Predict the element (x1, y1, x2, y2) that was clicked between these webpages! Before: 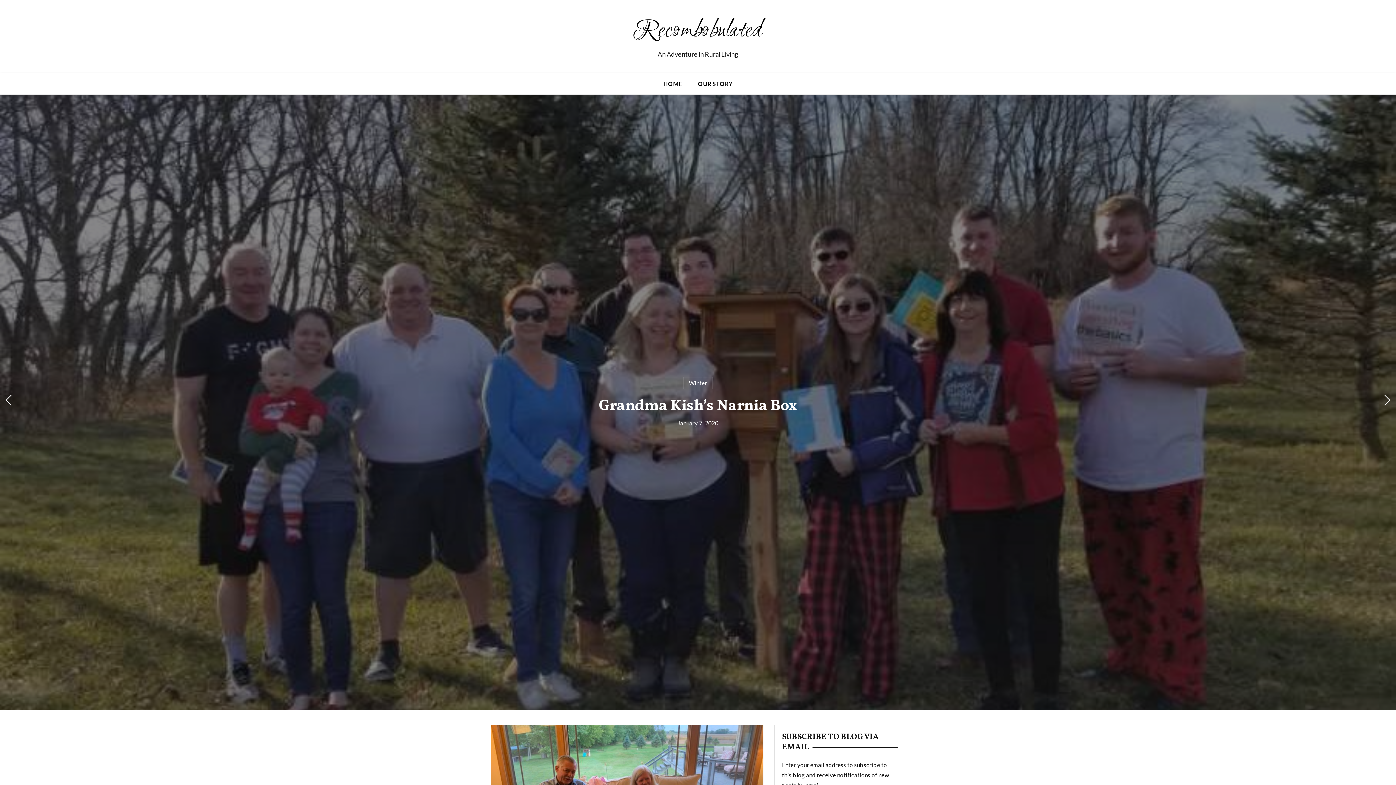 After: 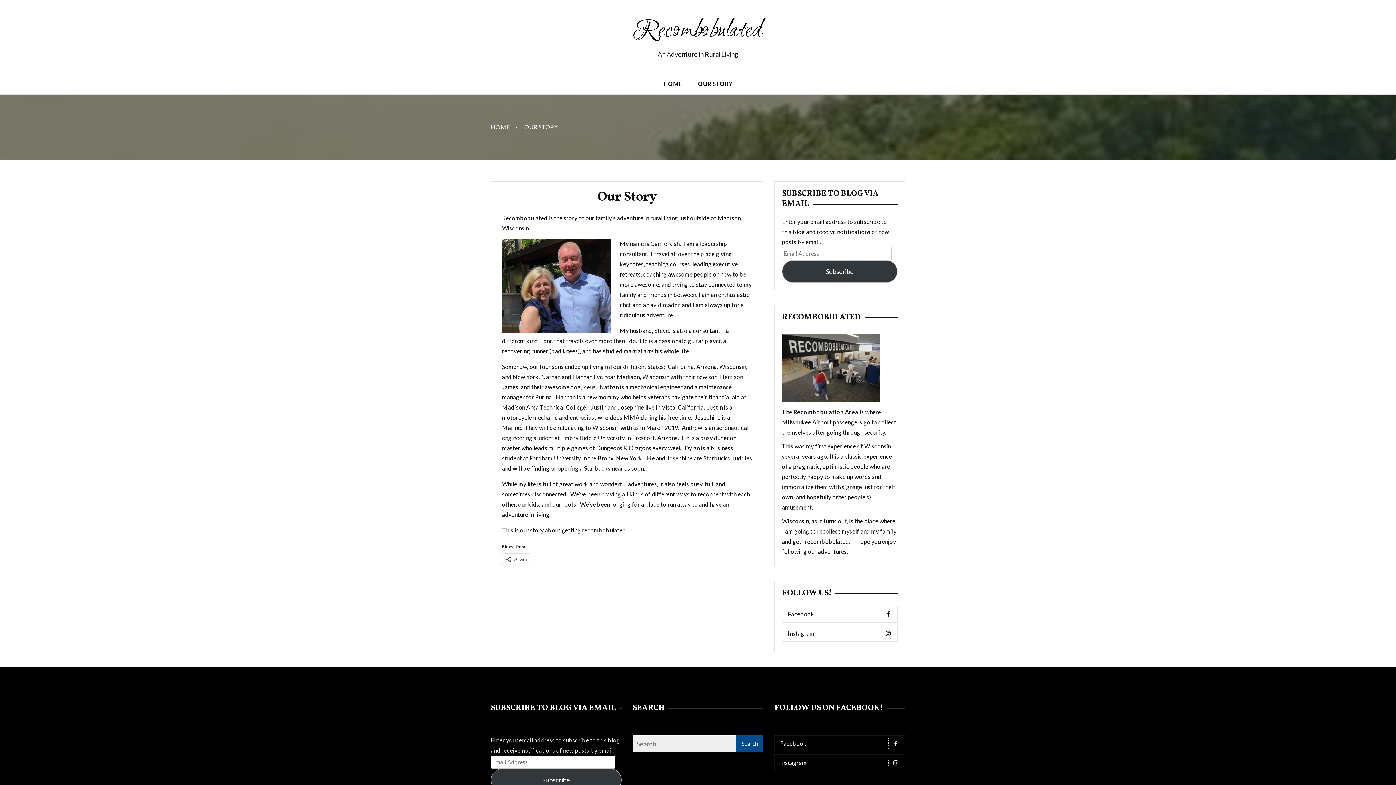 Action: label: OUR STORY bbox: (690, 73, 739, 94)